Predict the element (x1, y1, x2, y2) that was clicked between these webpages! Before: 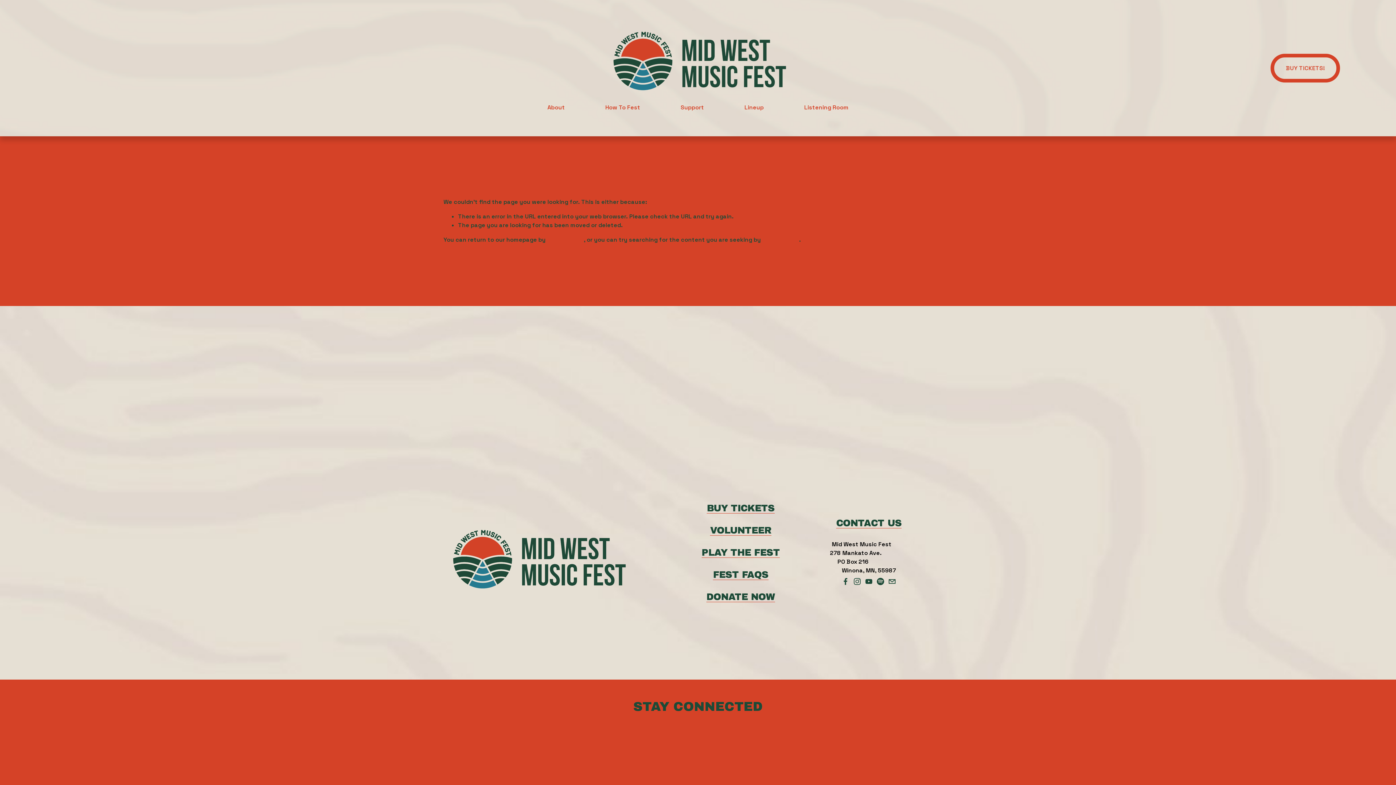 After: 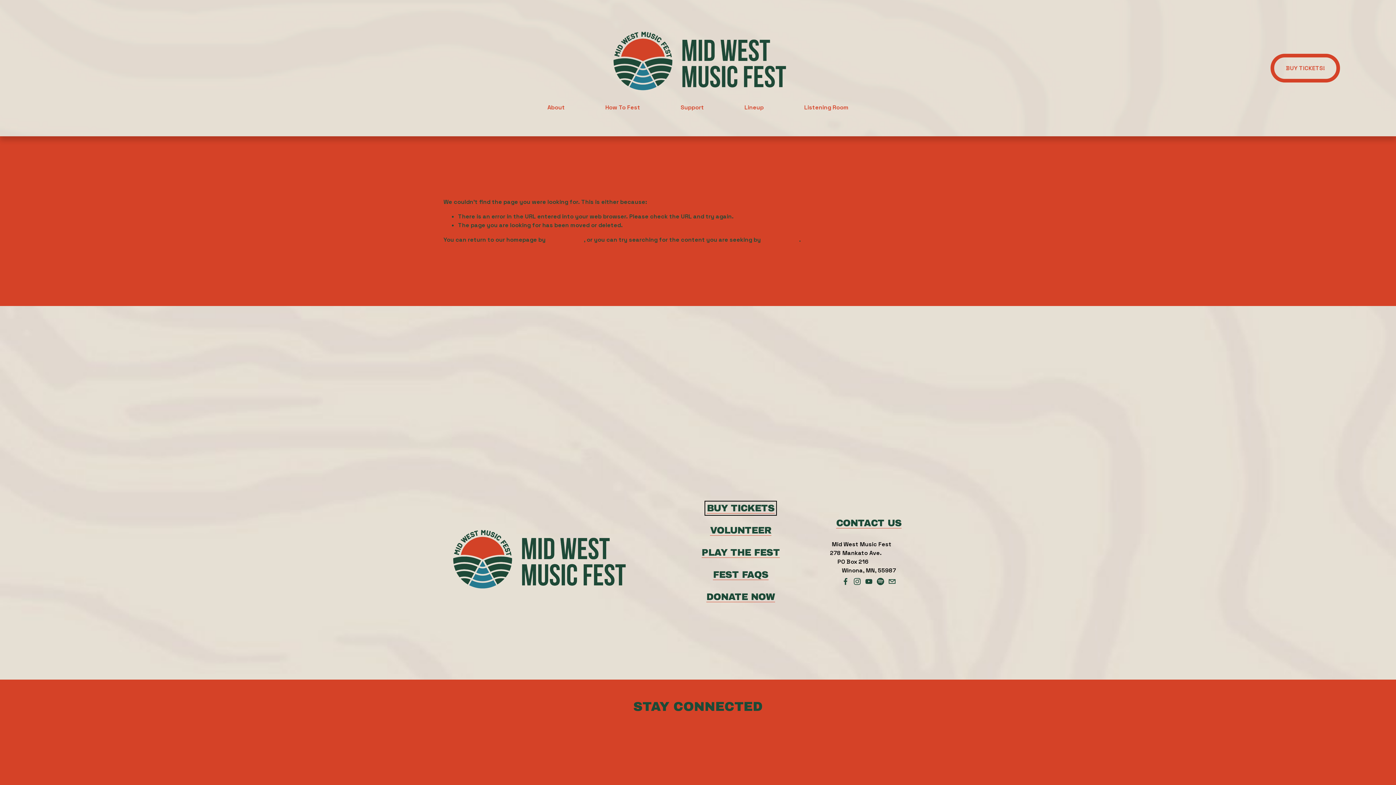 Action: bbox: (707, 503, 774, 513) label: BUY TICKETS